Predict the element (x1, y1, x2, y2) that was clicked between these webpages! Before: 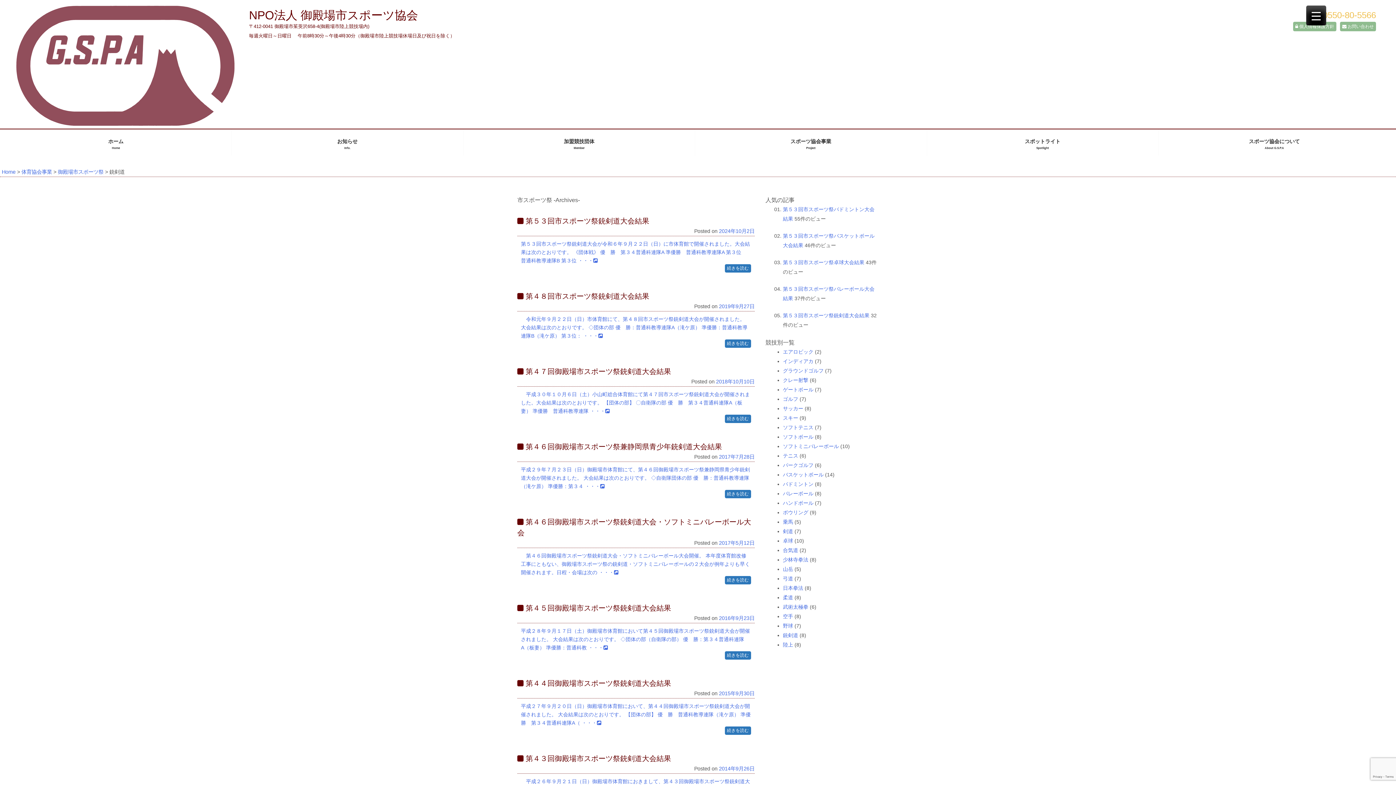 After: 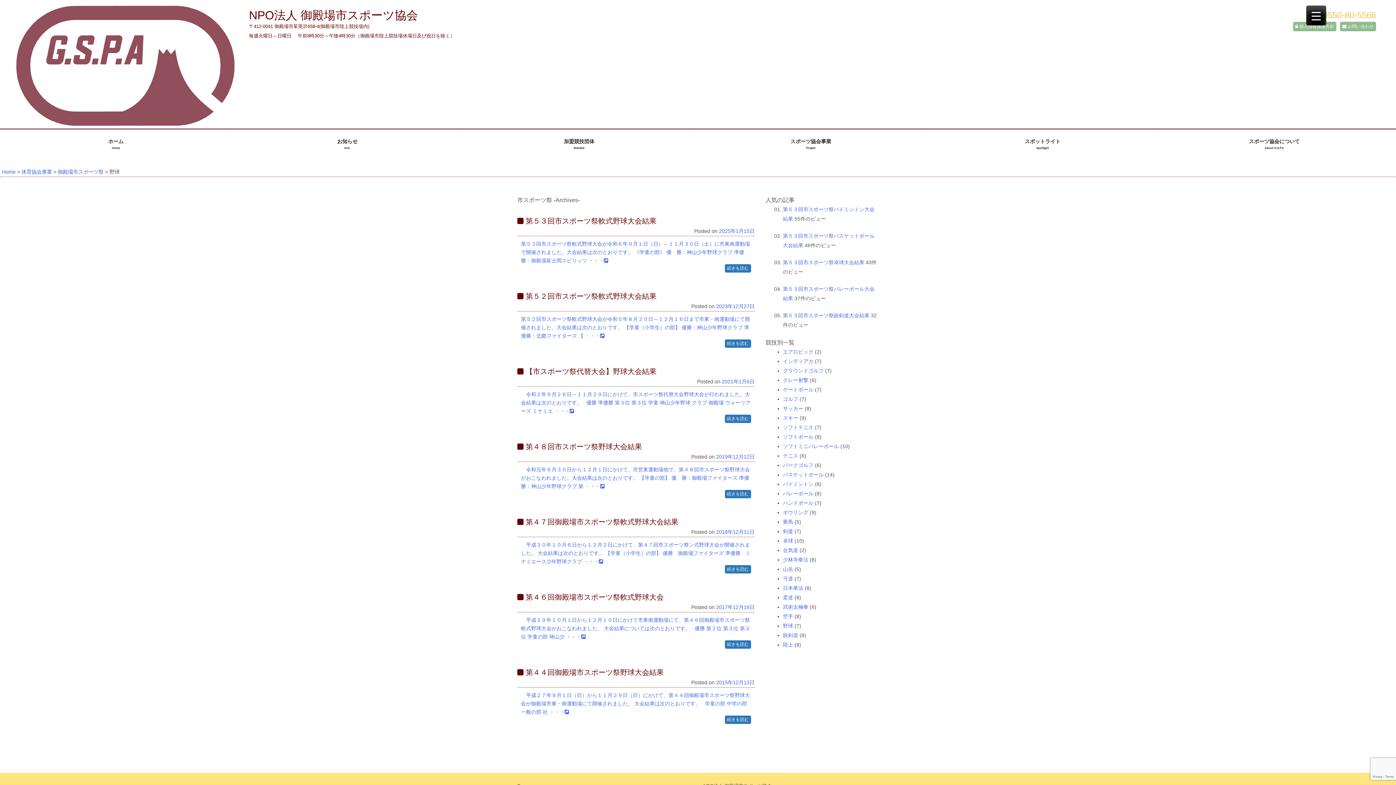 Action: label: 野球 bbox: (783, 623, 793, 628)